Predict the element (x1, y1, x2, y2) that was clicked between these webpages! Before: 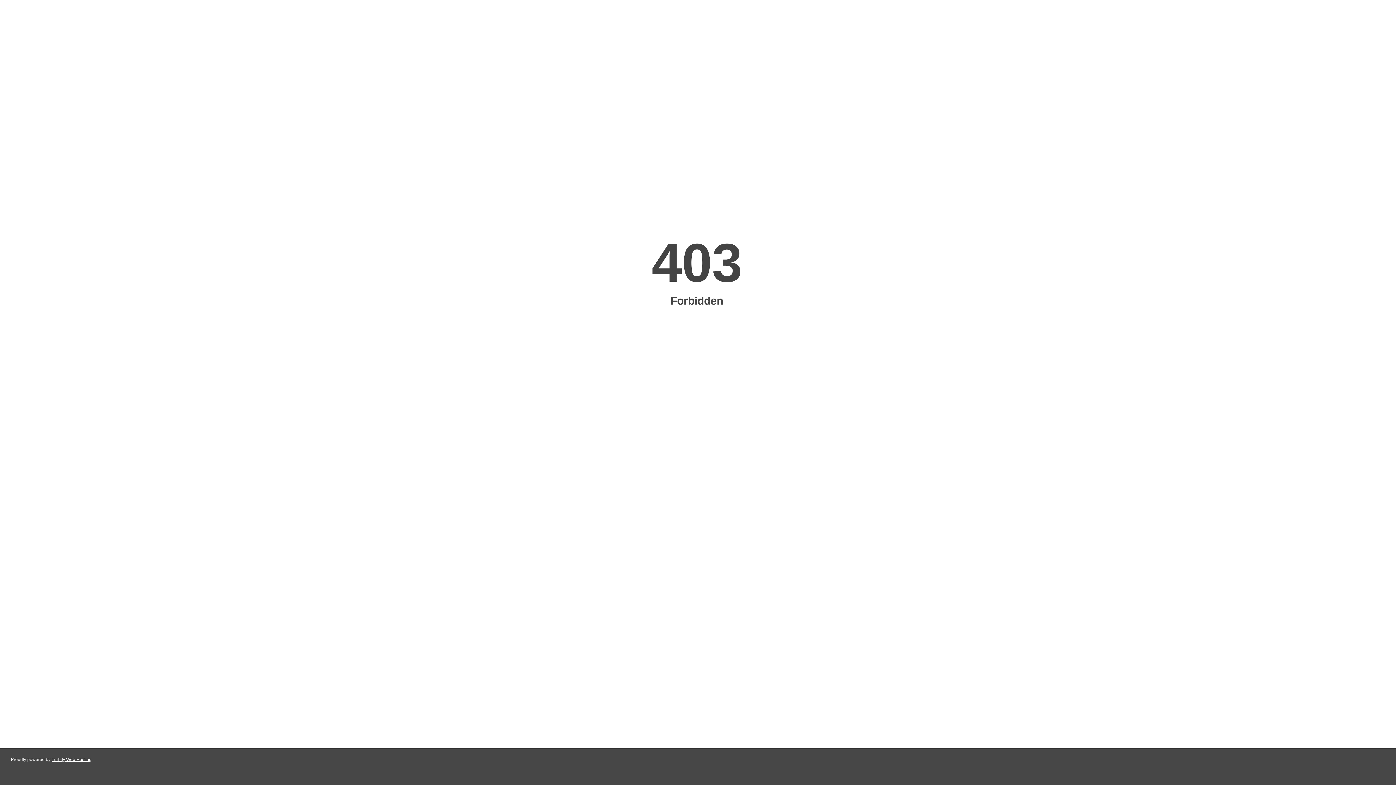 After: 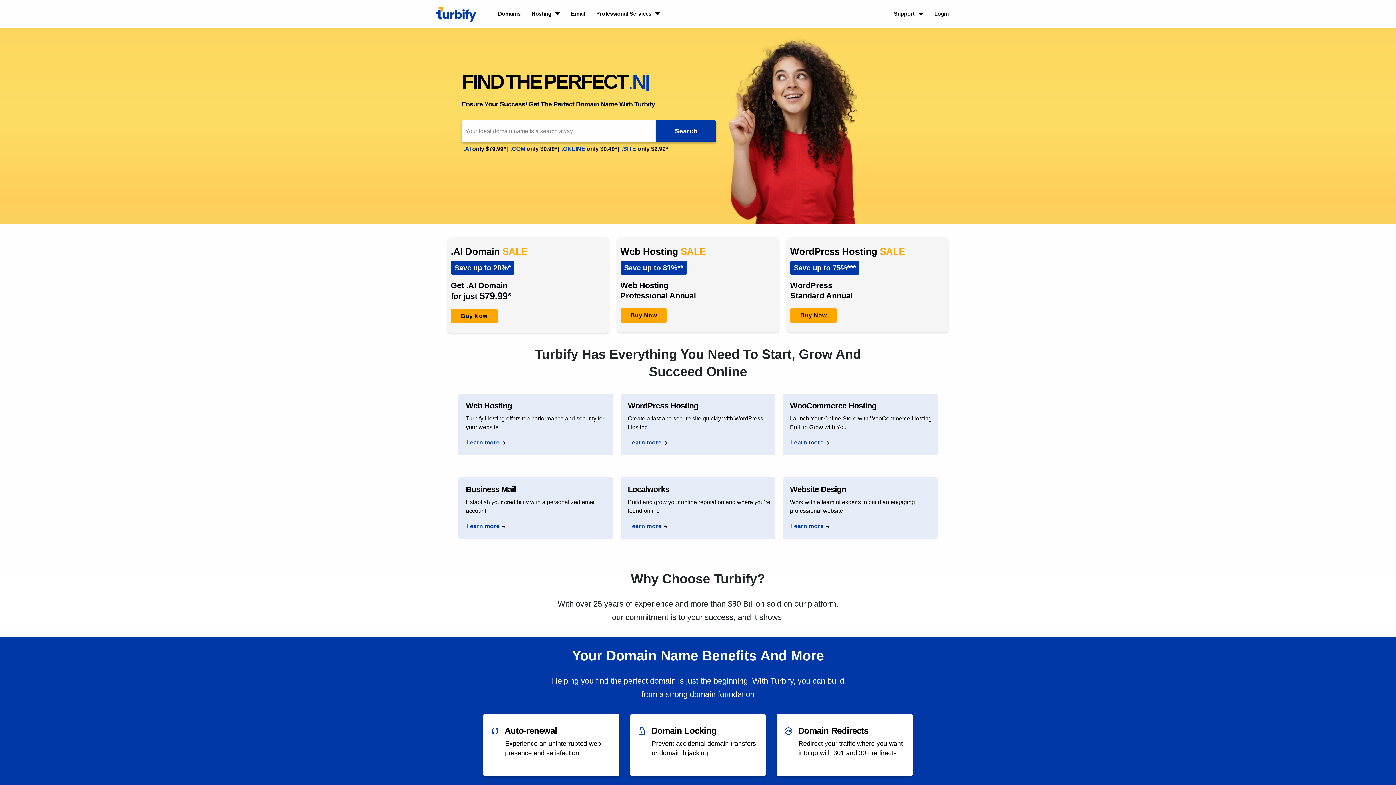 Action: label: Turbify Web Hosting bbox: (51, 757, 91, 762)